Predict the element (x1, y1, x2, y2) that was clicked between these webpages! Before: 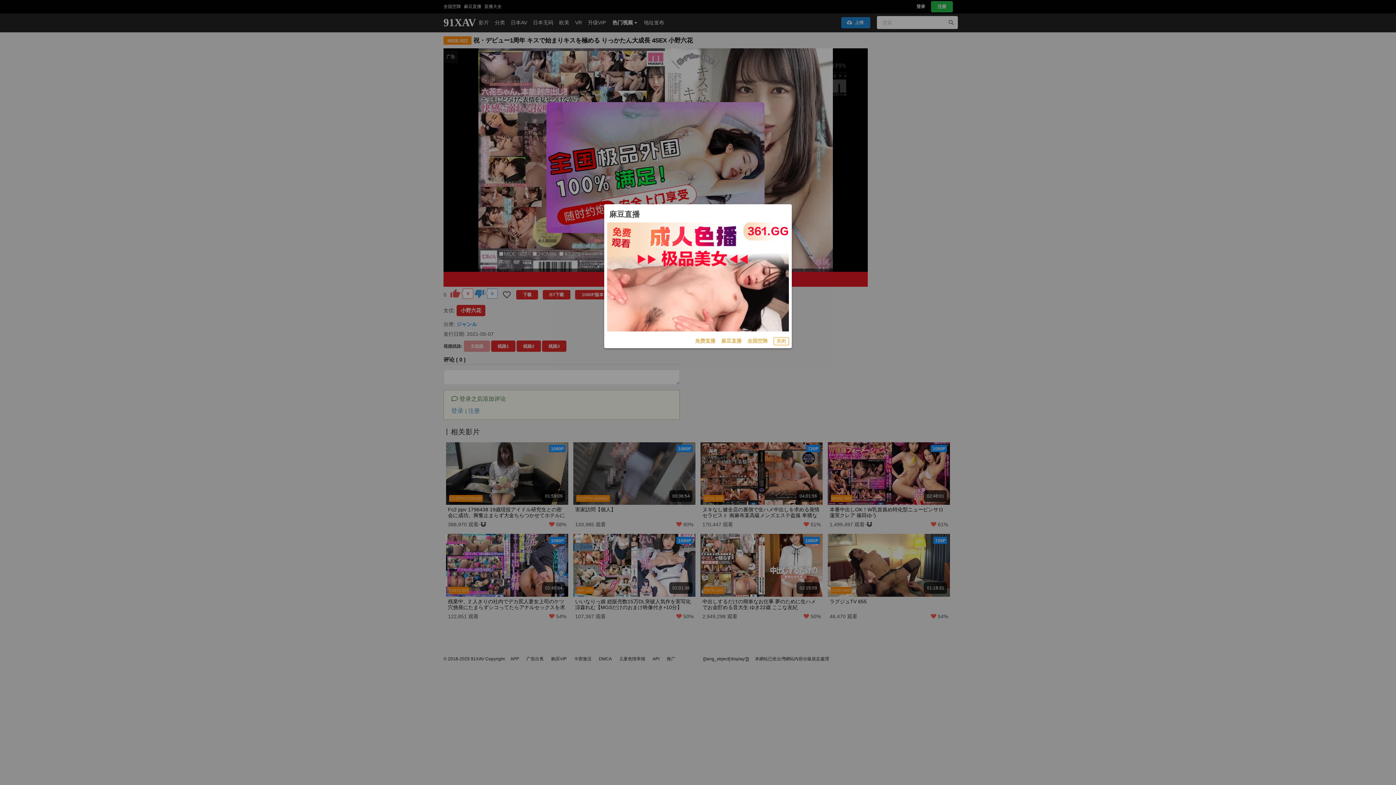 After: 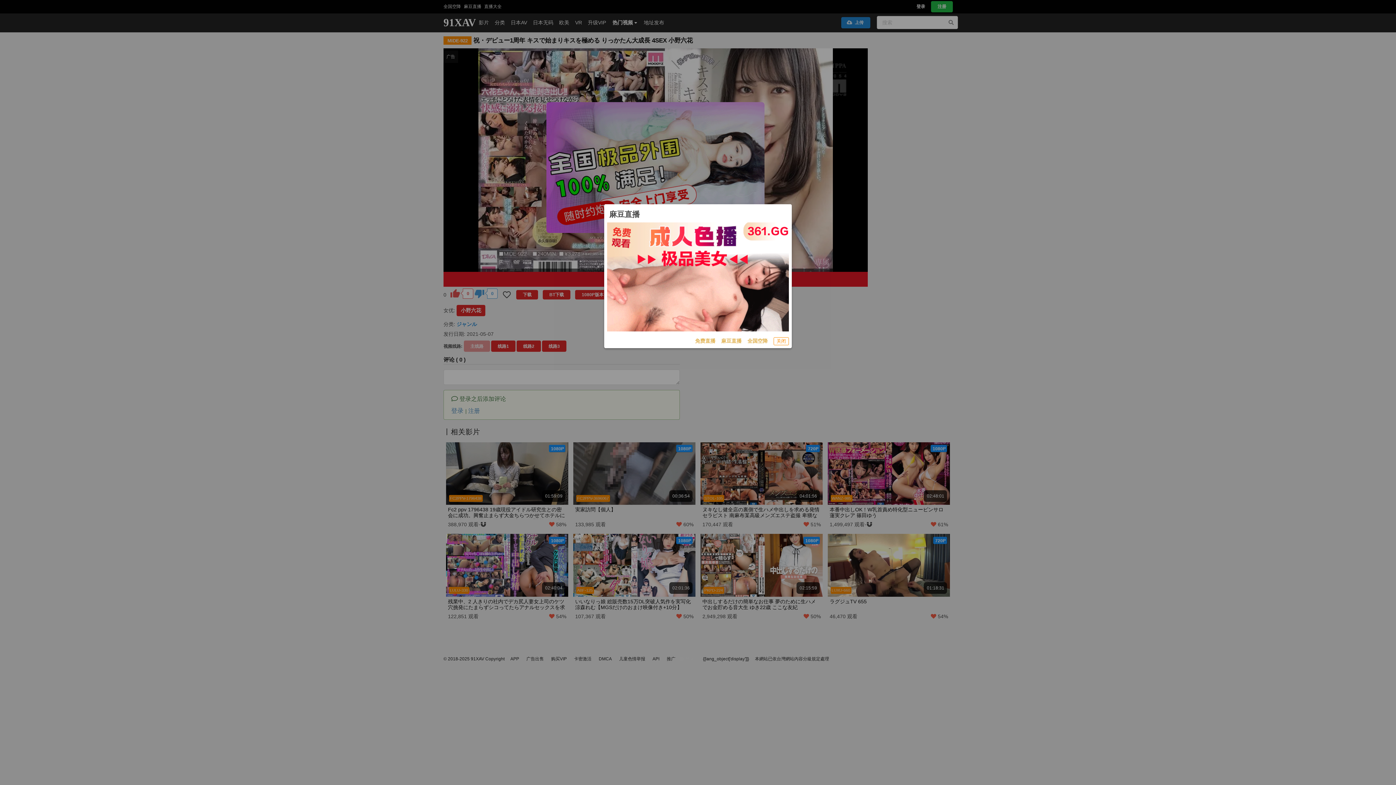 Action: bbox: (747, 337, 768, 345) label: 全国空降